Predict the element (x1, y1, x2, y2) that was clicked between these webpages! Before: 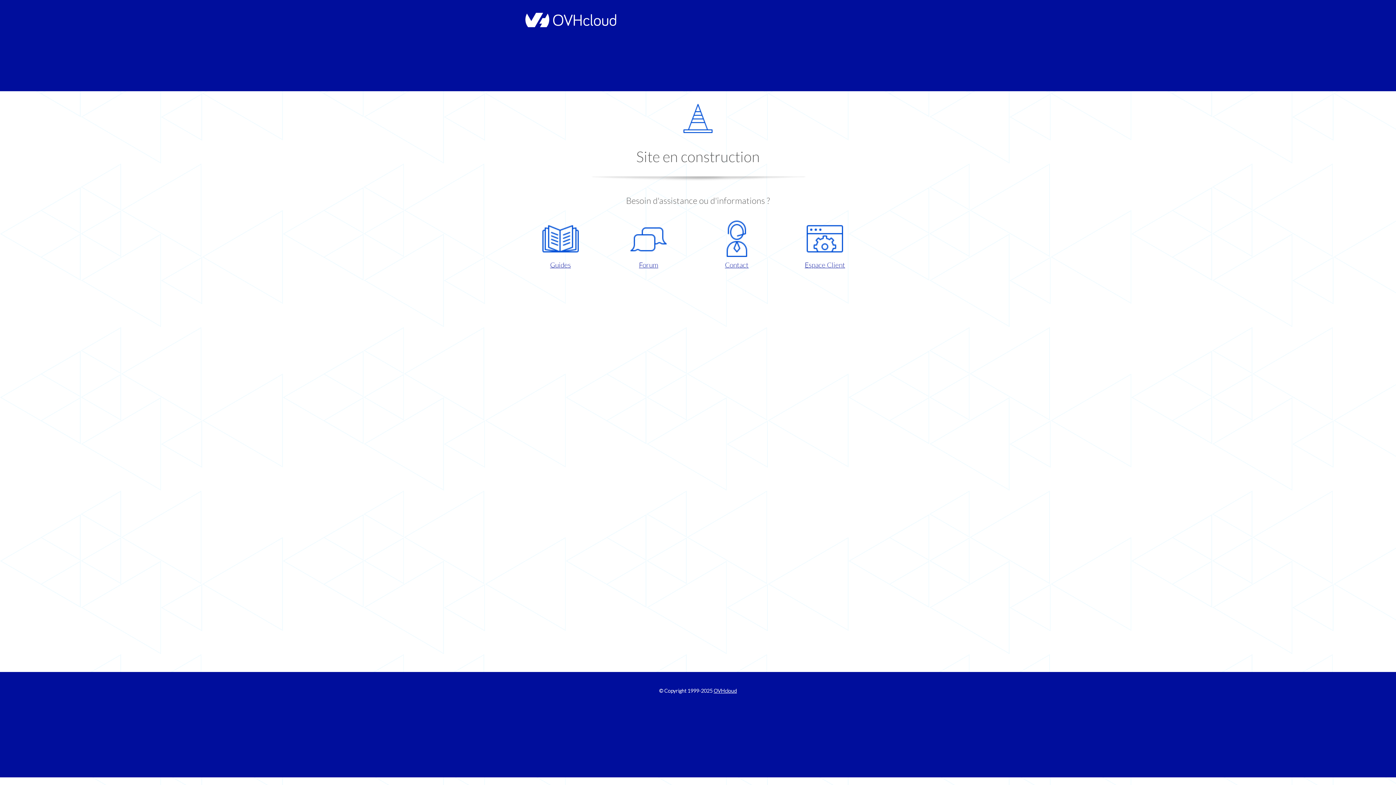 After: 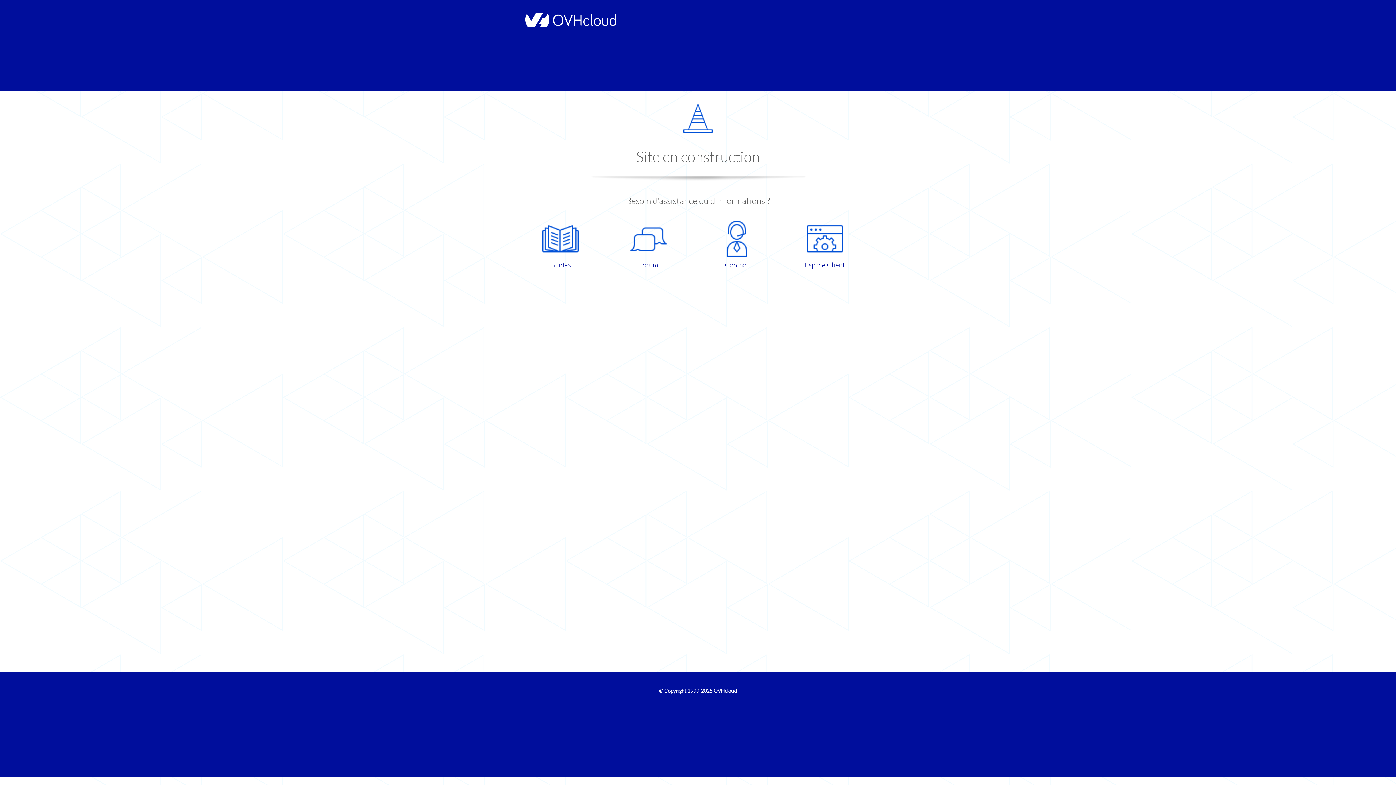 Action: bbox: (698, 220, 775, 270) label: Contact